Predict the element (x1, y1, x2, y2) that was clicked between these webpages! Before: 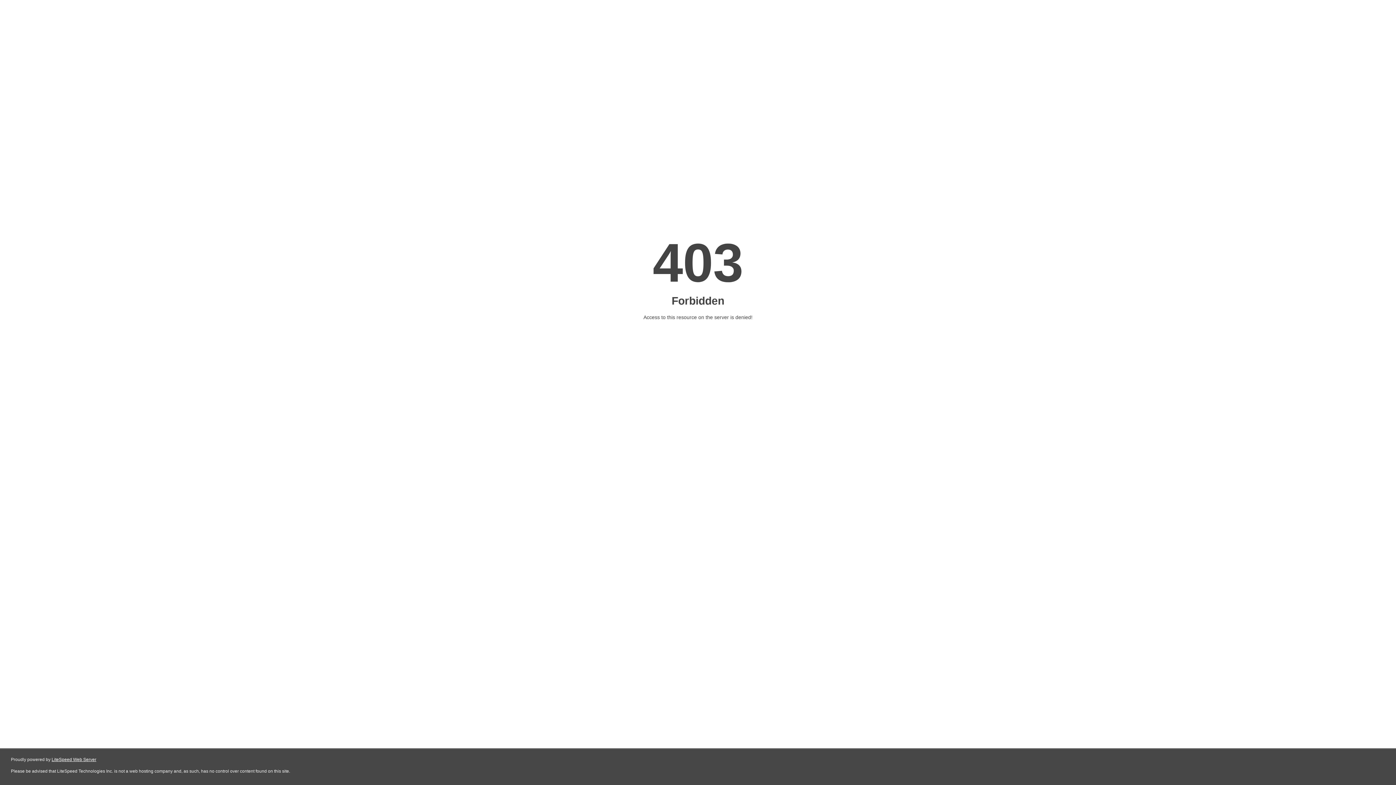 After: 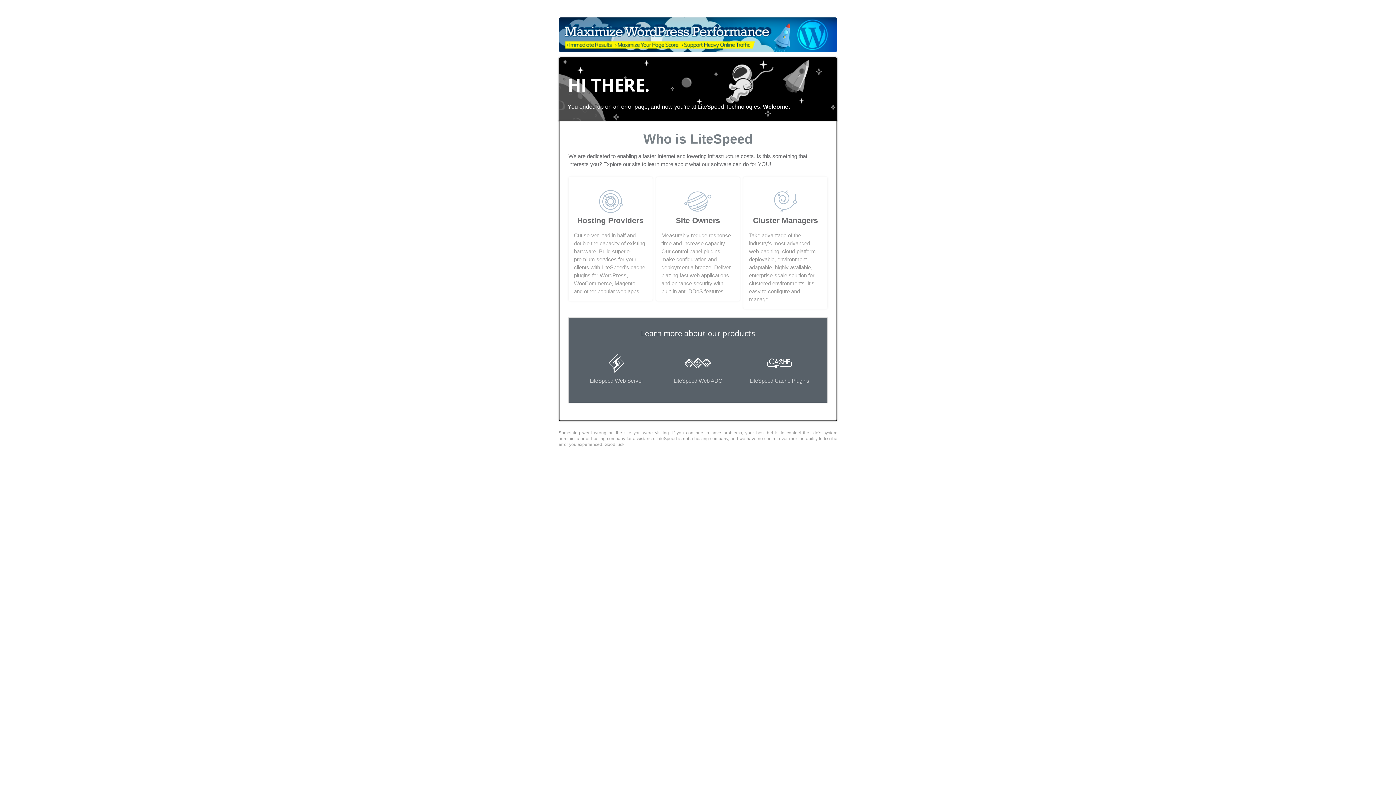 Action: label: LiteSpeed Web Server bbox: (51, 757, 96, 762)